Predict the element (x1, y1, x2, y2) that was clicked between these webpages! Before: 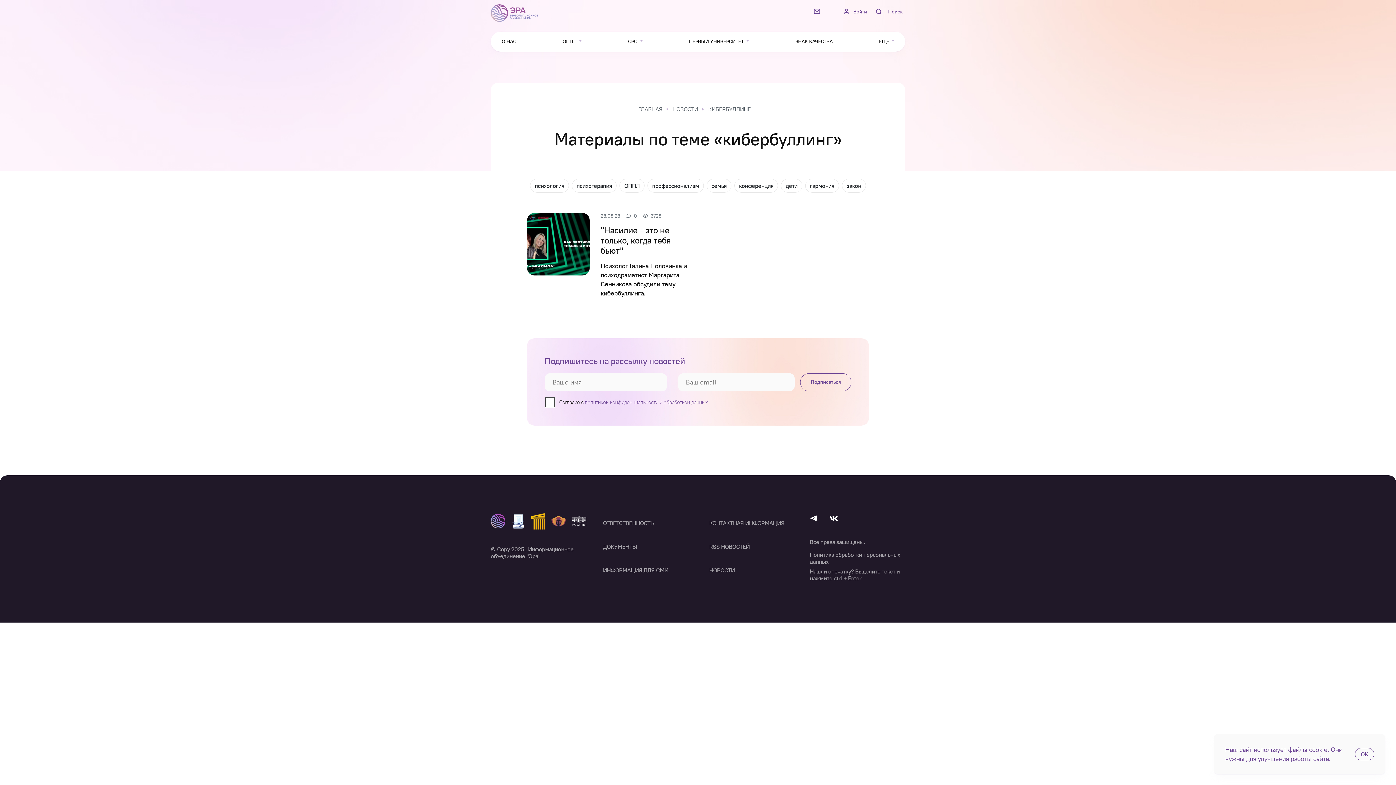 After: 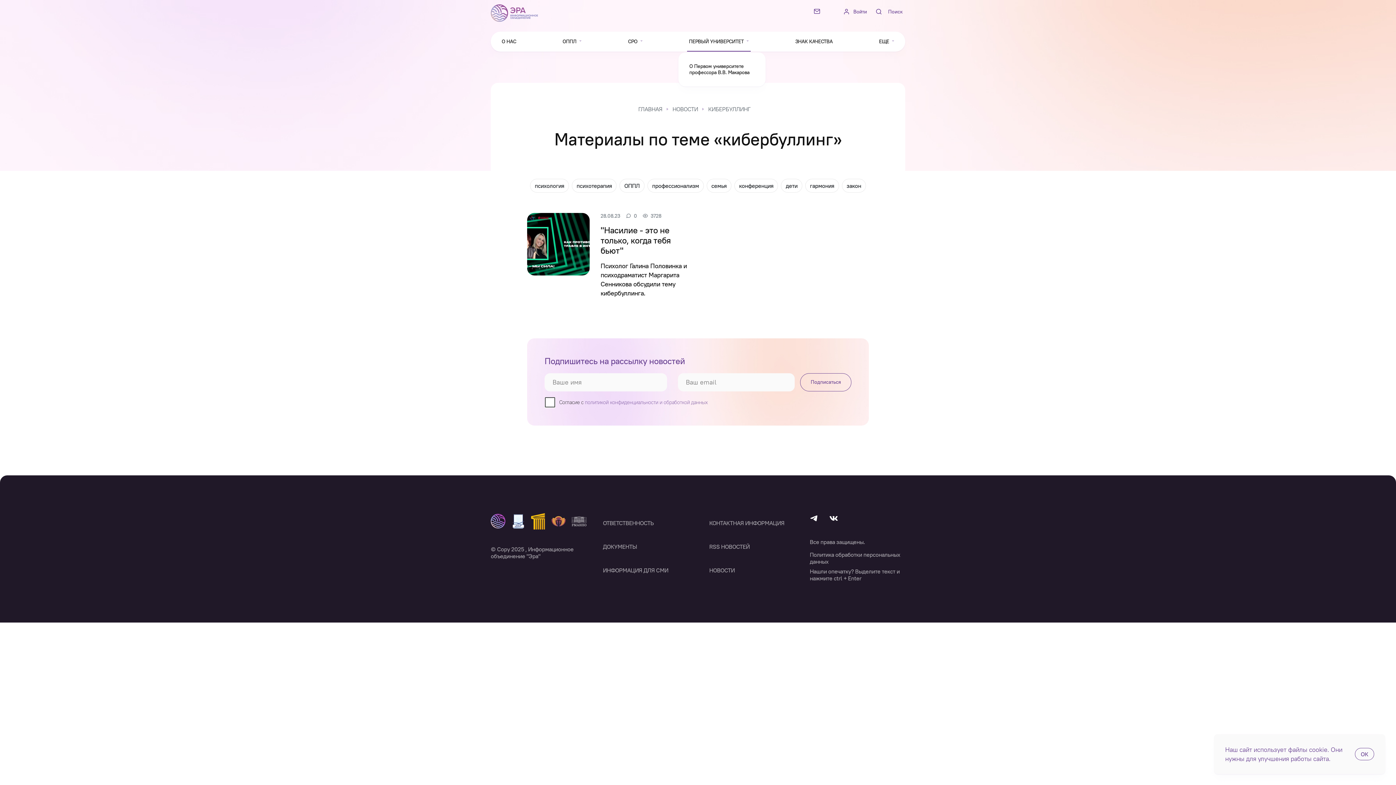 Action: bbox: (687, 31, 750, 51) label: ПЕРВЫЙ УНИВЕРСИТЕТ 